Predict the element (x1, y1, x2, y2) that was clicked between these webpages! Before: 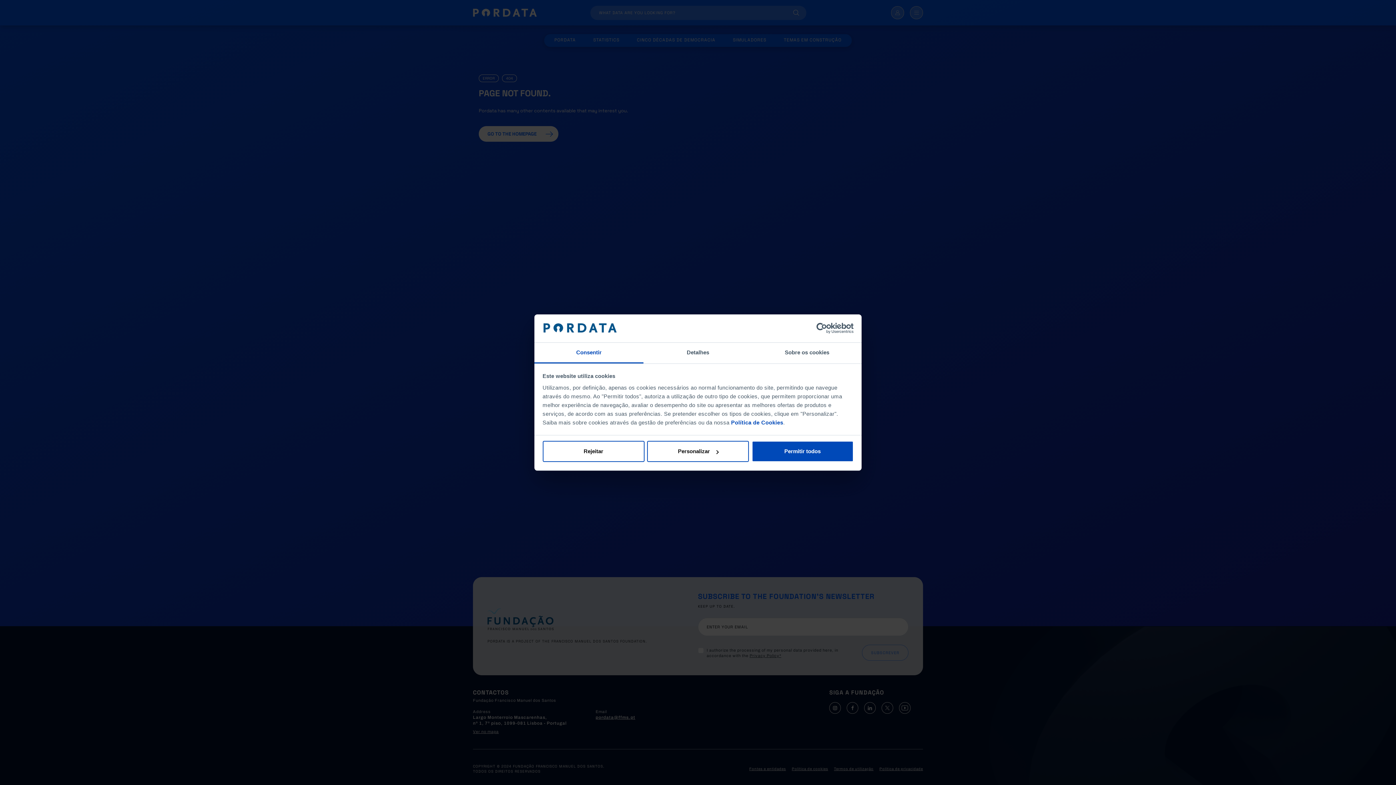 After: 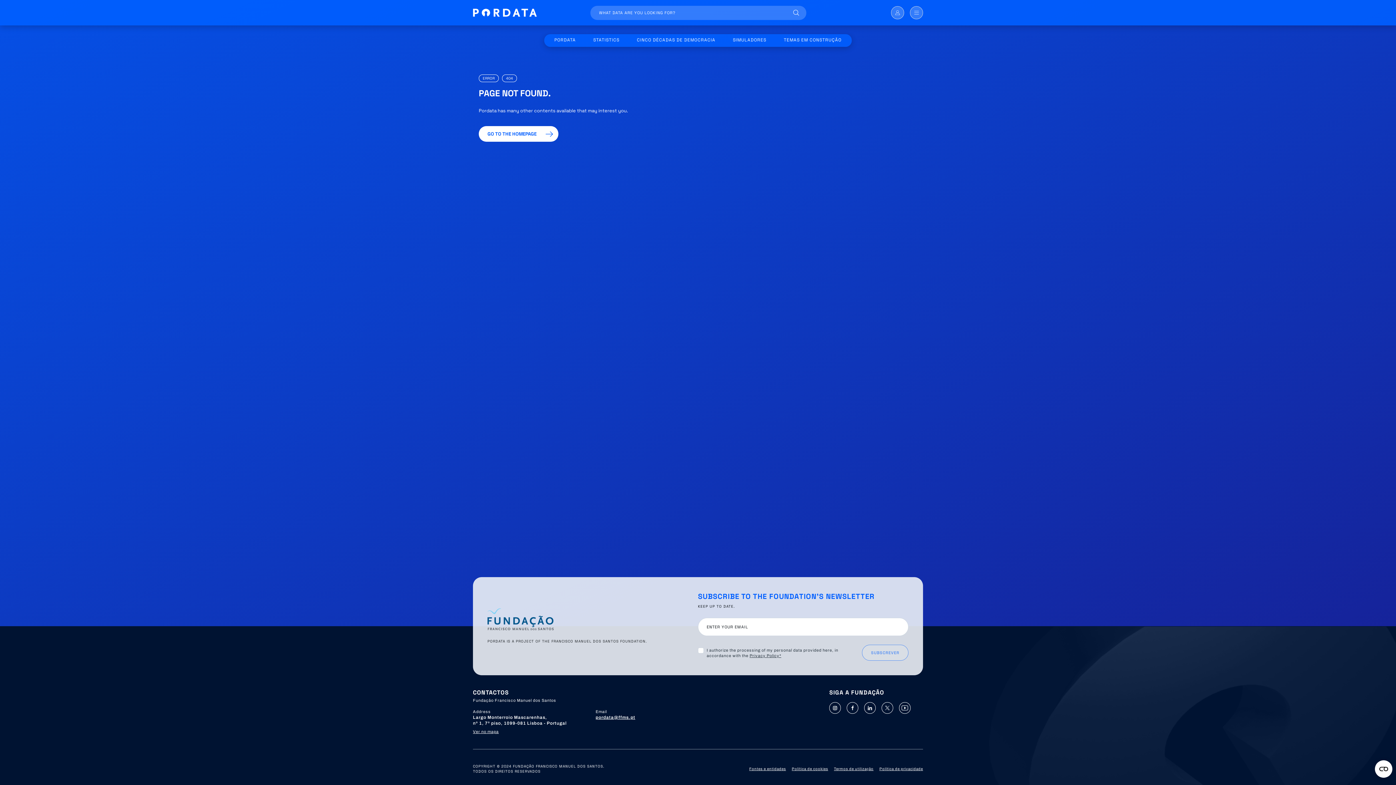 Action: bbox: (751, 441, 853, 462) label: Permitir todos